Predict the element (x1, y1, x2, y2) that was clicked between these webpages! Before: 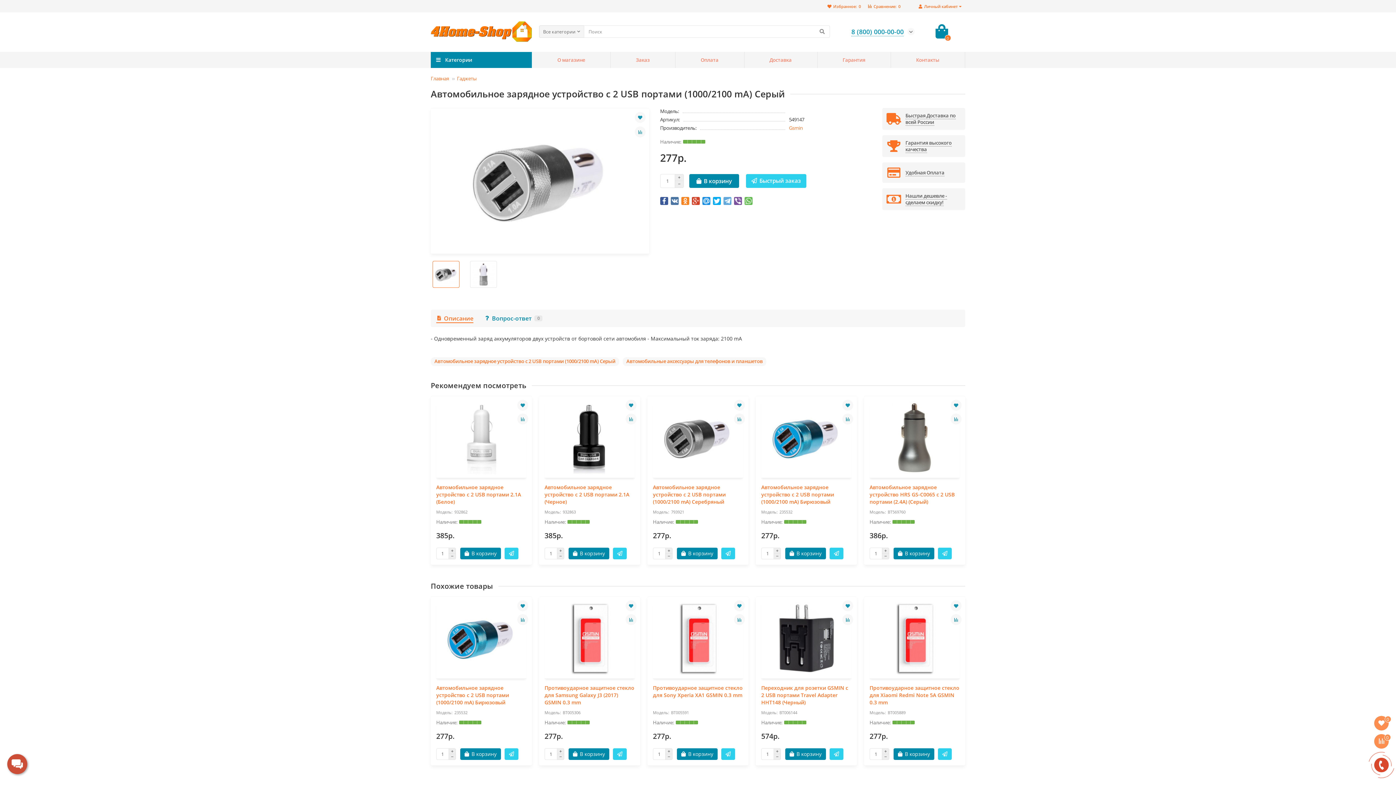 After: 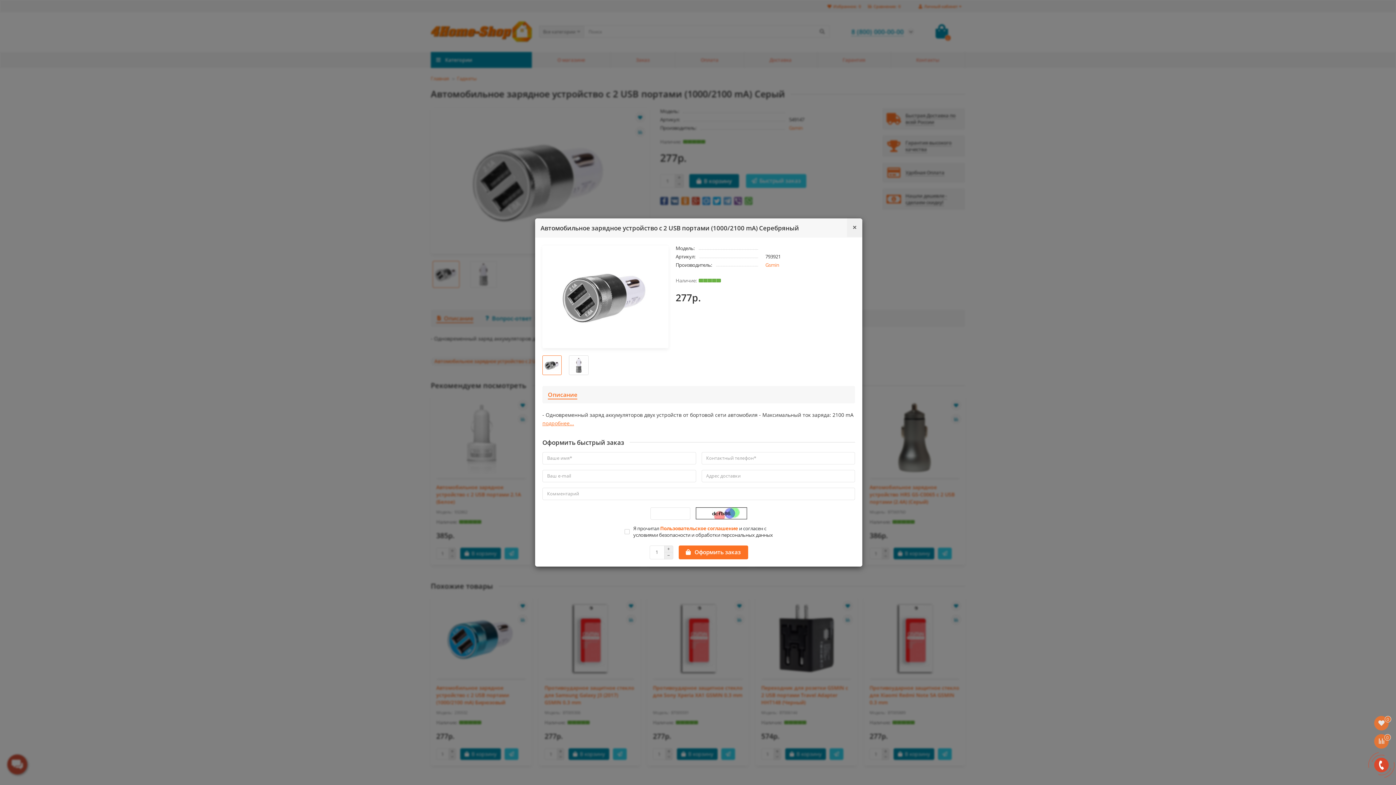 Action: bbox: (721, 548, 735, 559)